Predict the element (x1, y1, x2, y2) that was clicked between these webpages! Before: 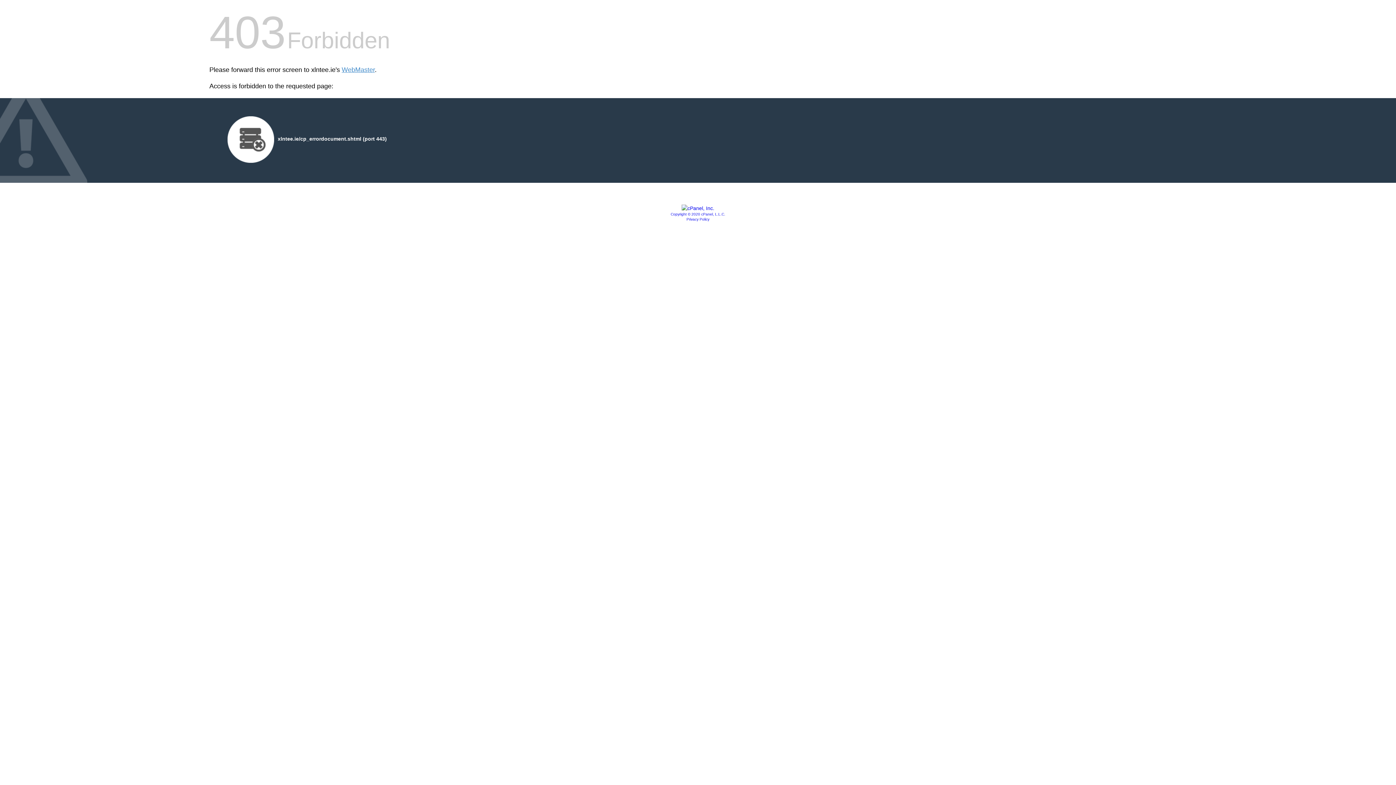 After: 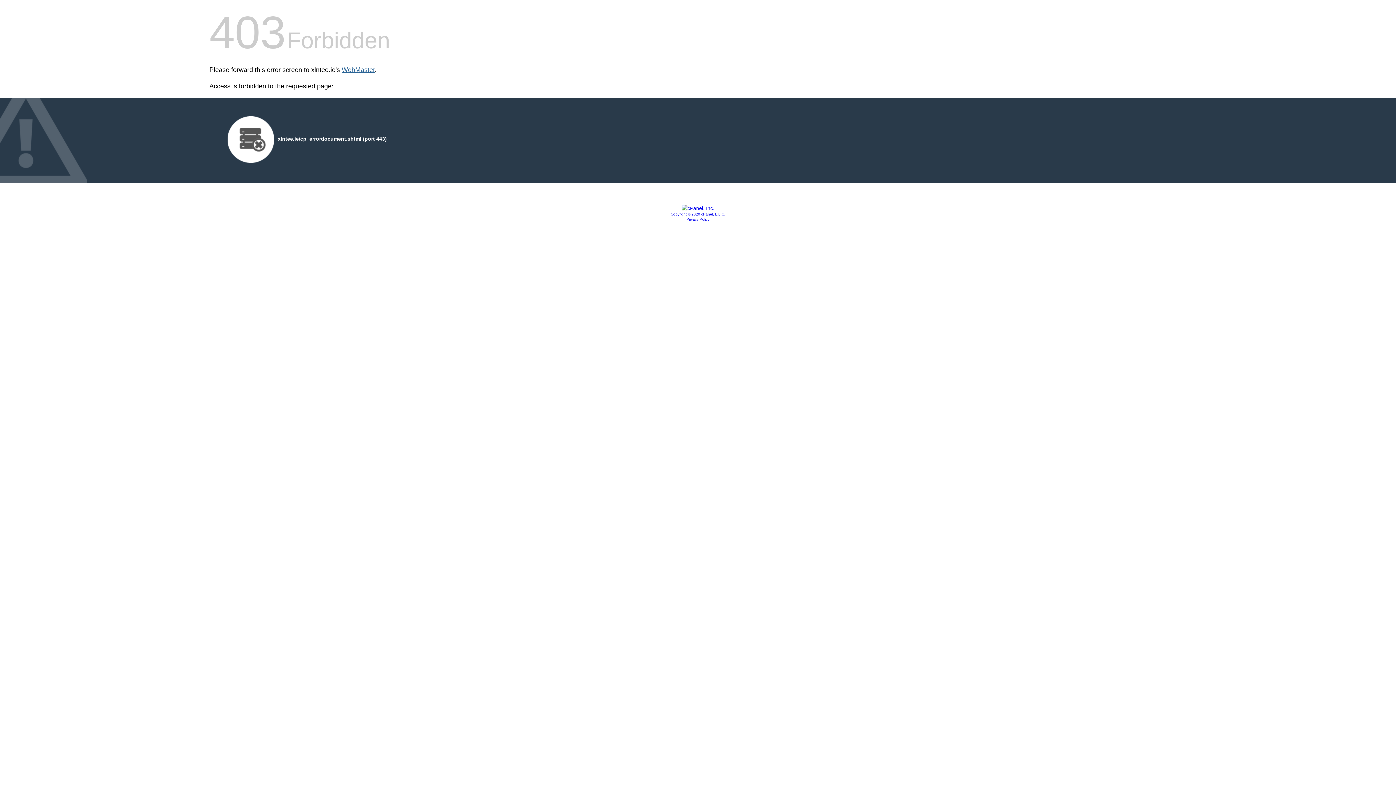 Action: label: WebMaster bbox: (341, 66, 374, 73)